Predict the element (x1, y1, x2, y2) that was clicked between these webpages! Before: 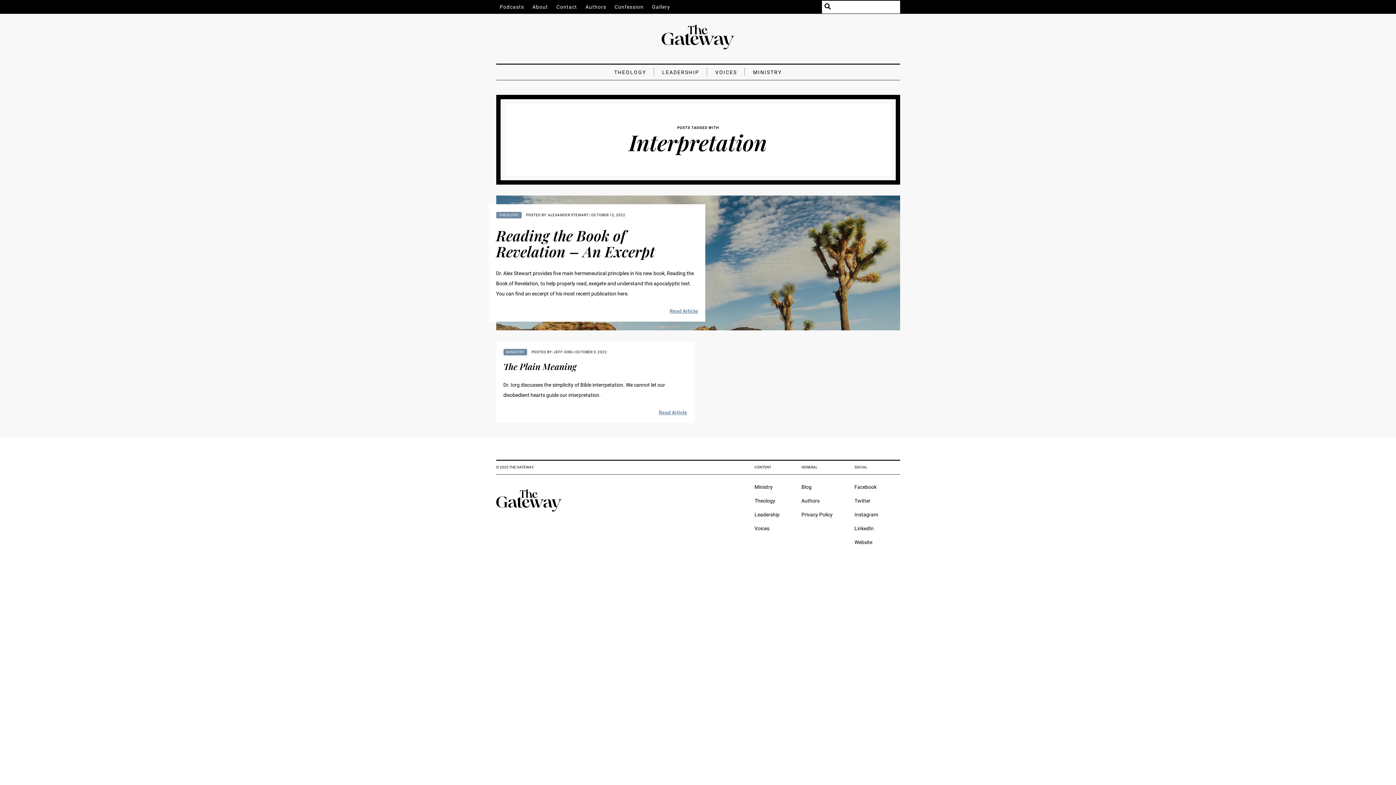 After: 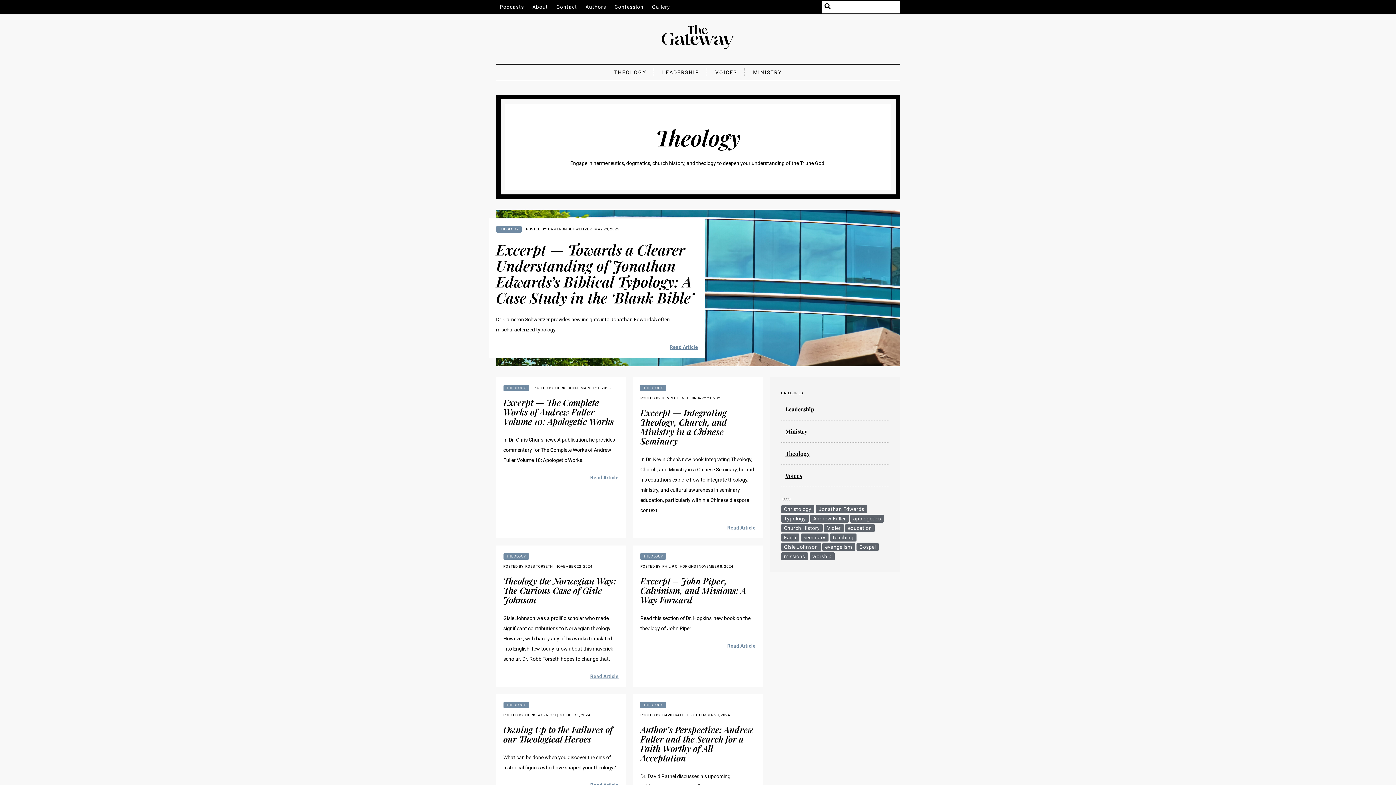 Action: bbox: (607, 66, 653, 78) label: THEOLOGY